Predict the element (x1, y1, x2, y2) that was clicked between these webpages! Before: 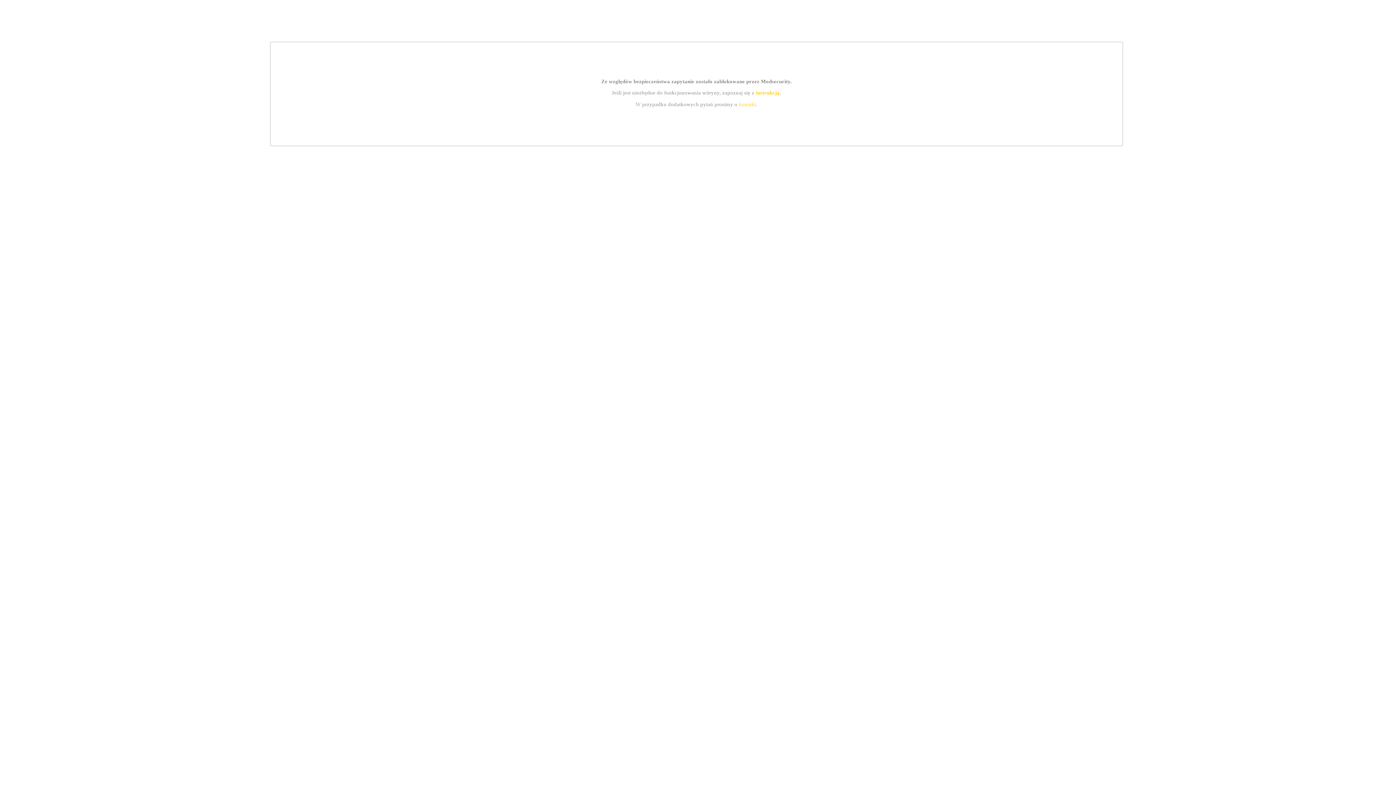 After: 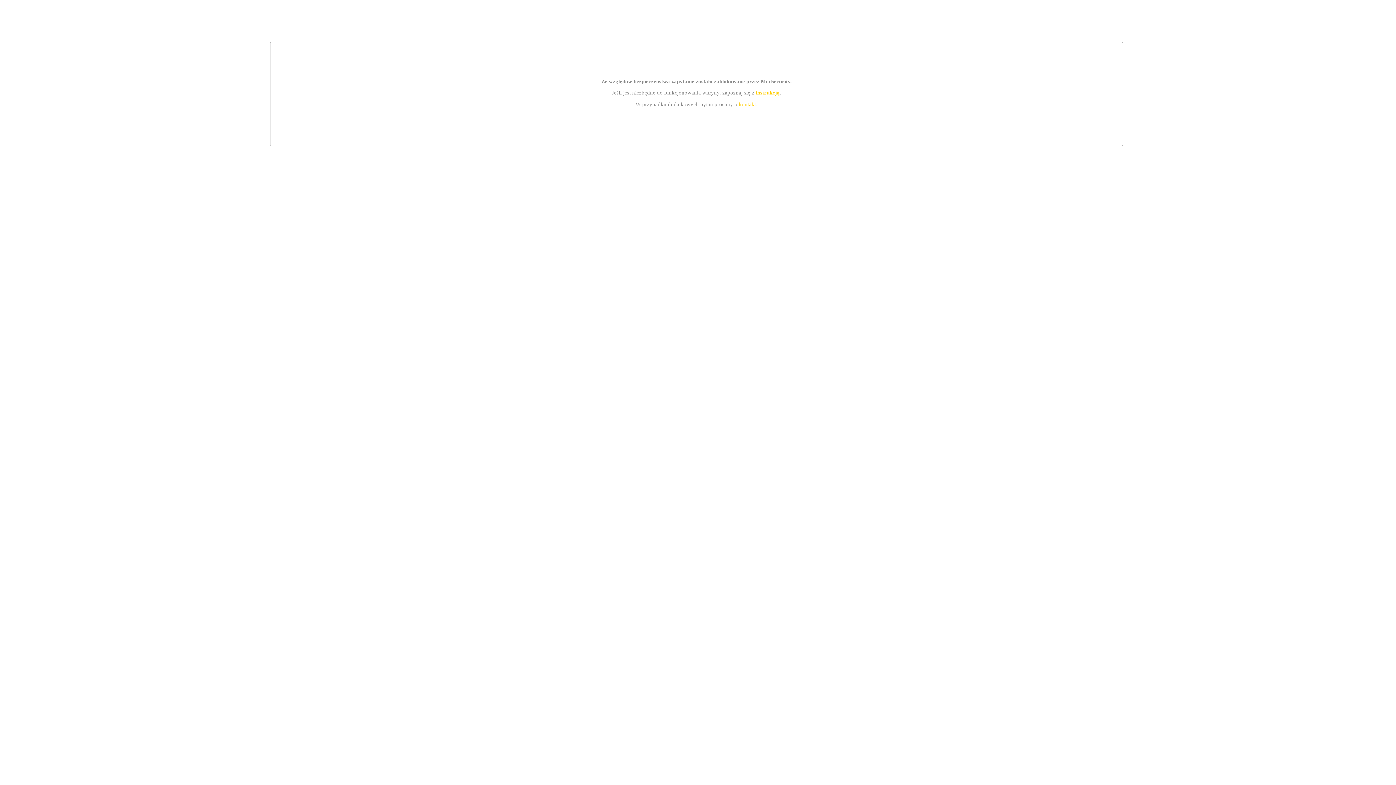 Action: label: kontakt bbox: (739, 101, 756, 107)